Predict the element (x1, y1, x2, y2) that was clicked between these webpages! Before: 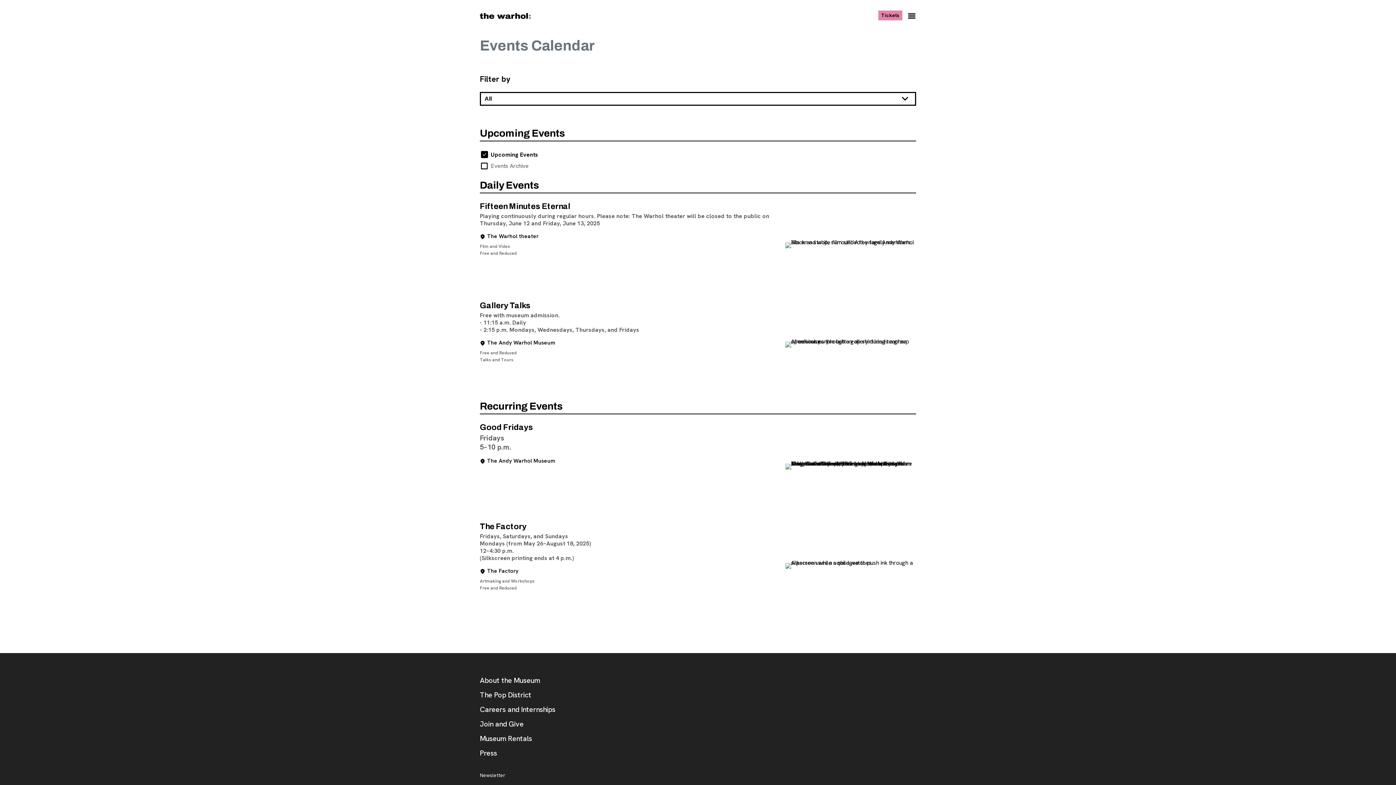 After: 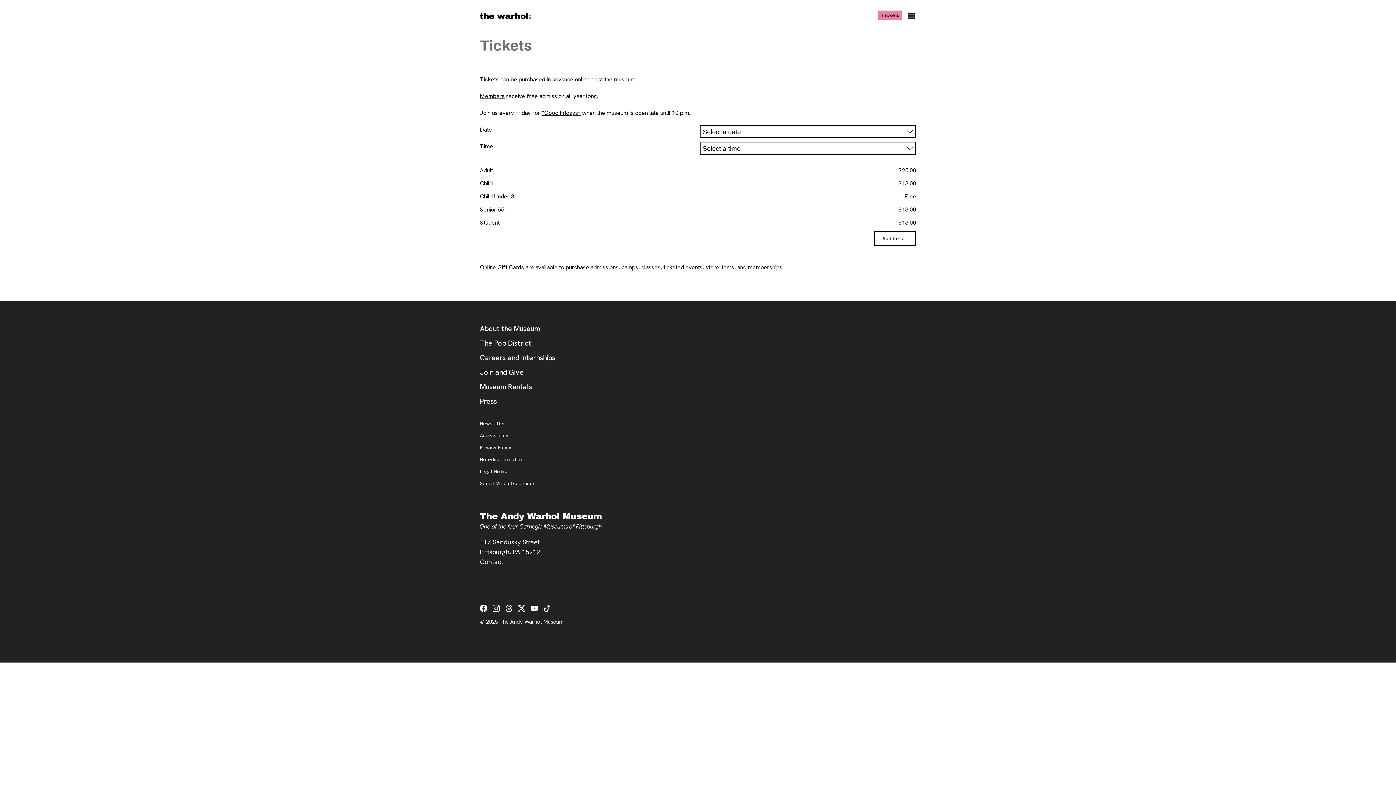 Action: label: Tickets bbox: (878, 10, 902, 20)